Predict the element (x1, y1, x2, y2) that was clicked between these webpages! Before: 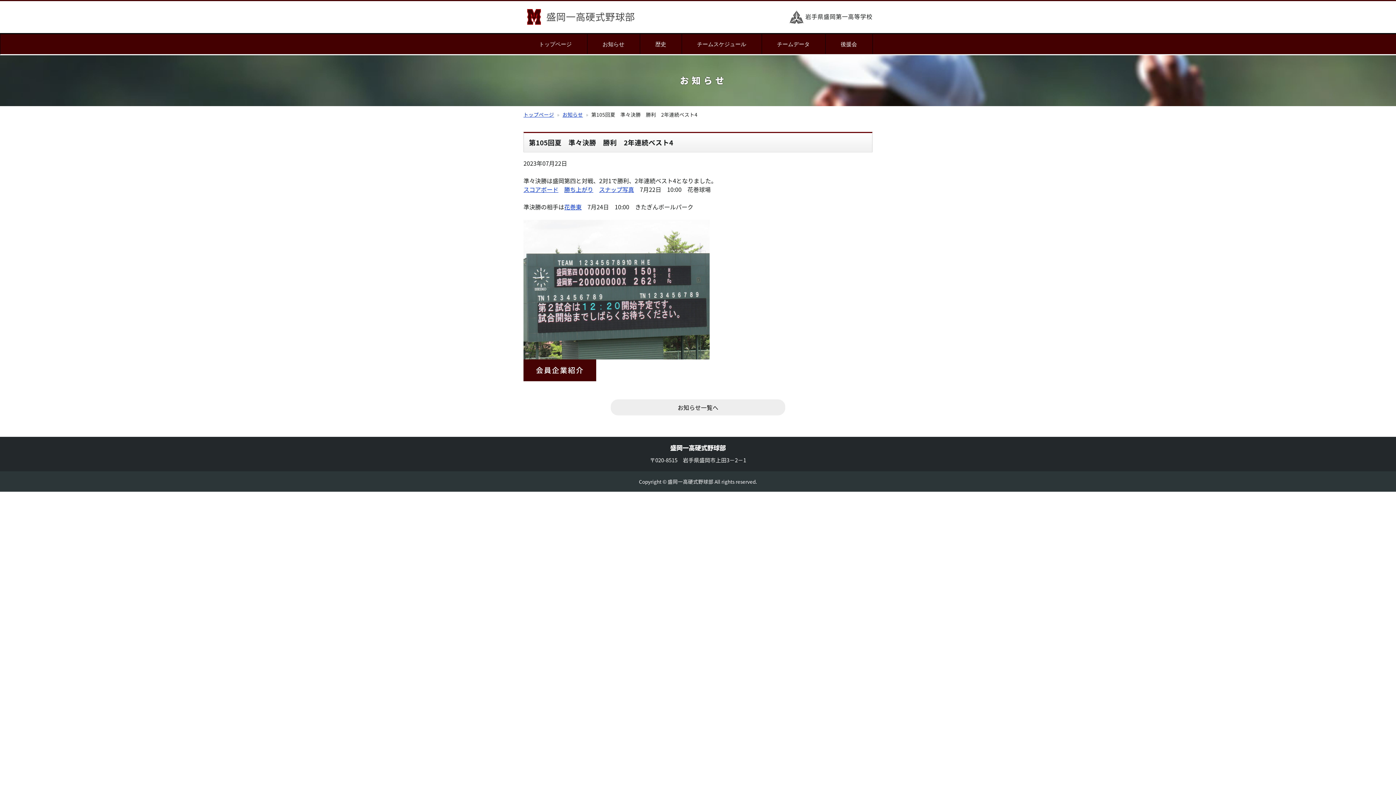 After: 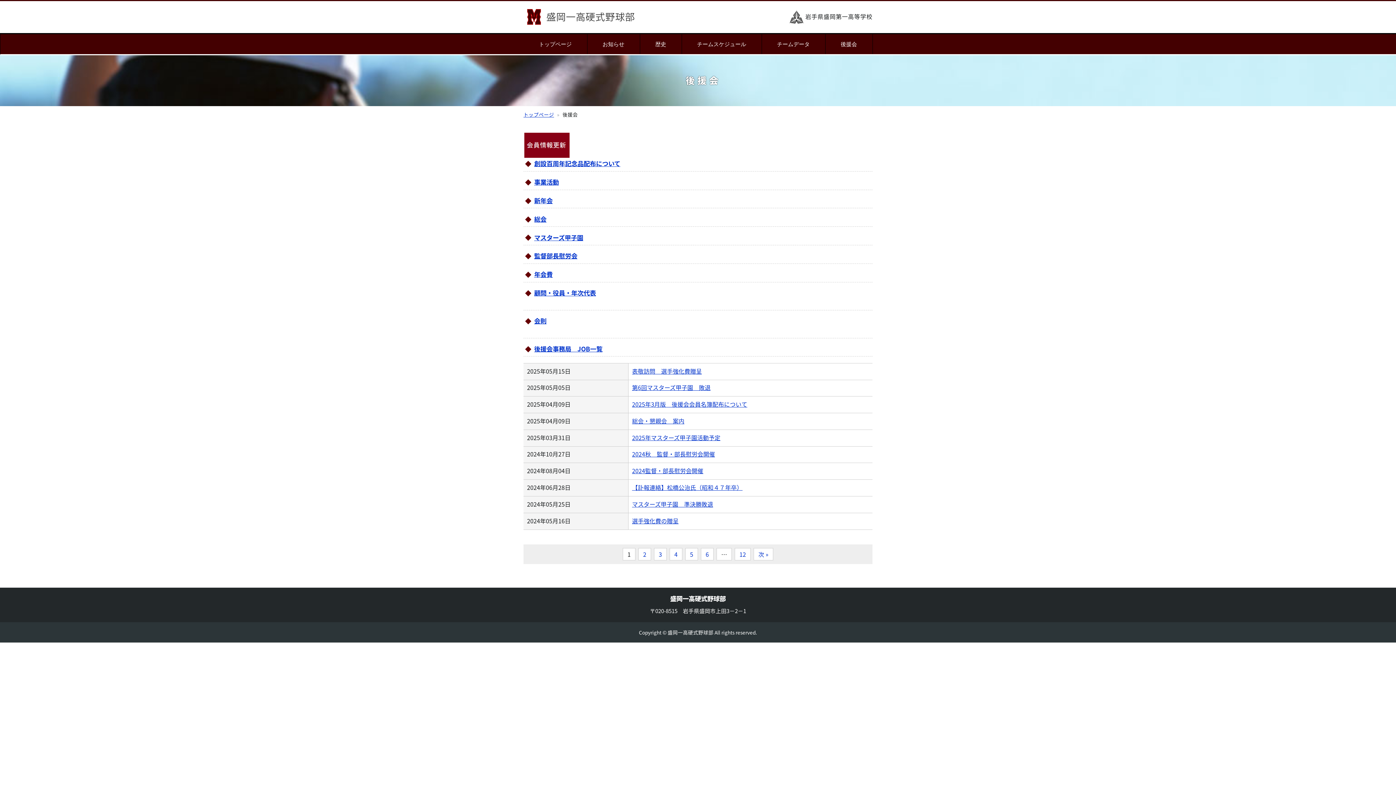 Action: label: 後援会 bbox: (825, 34, 872, 54)